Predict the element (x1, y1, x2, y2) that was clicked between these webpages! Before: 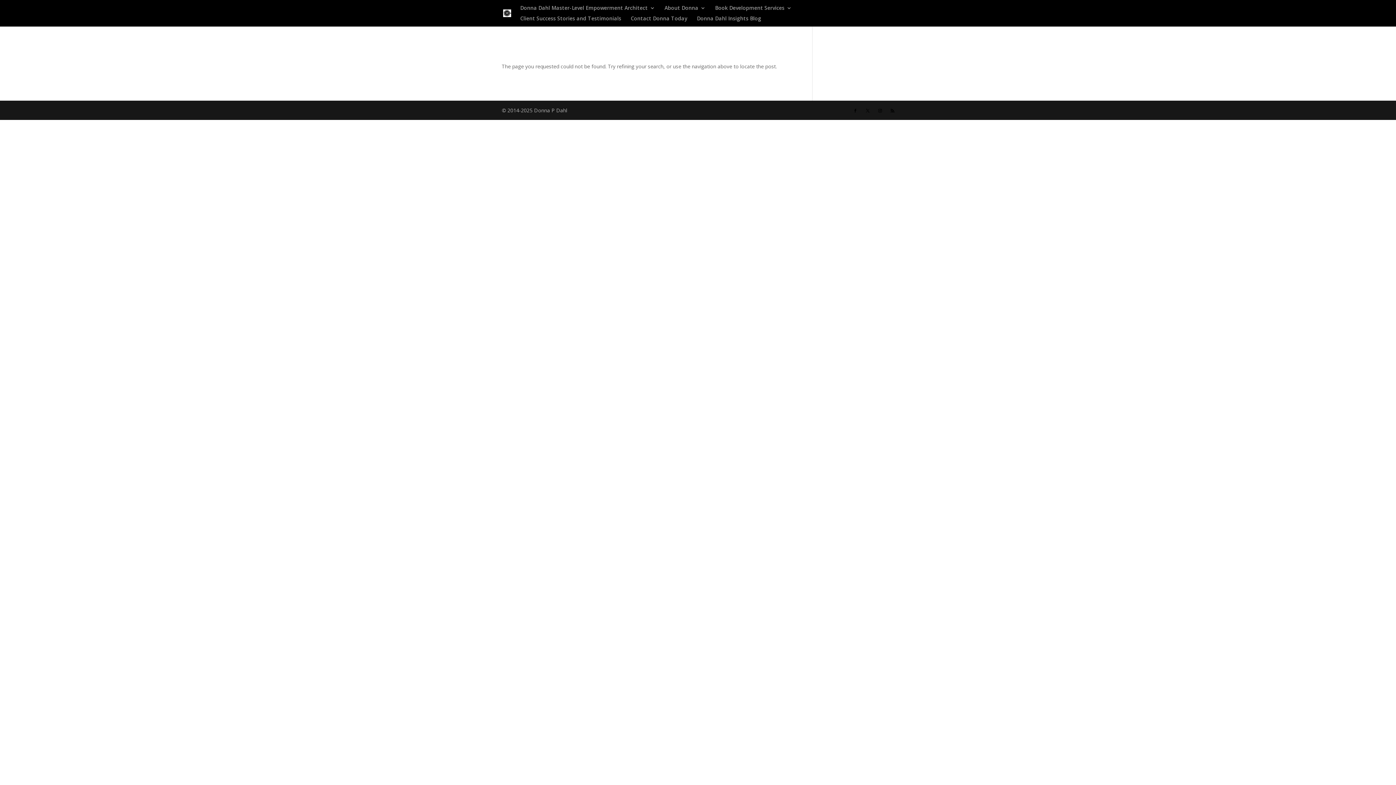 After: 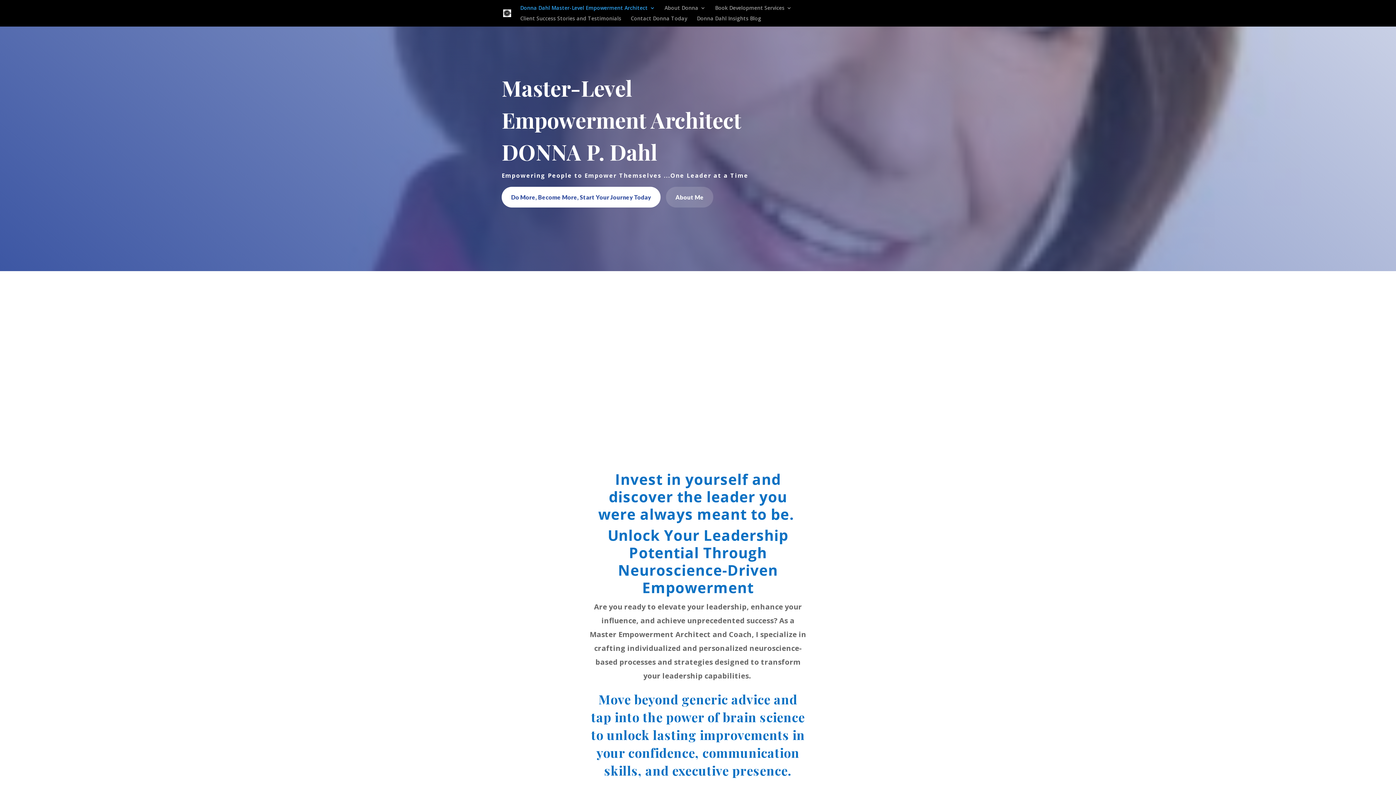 Action: bbox: (503, 9, 511, 16)